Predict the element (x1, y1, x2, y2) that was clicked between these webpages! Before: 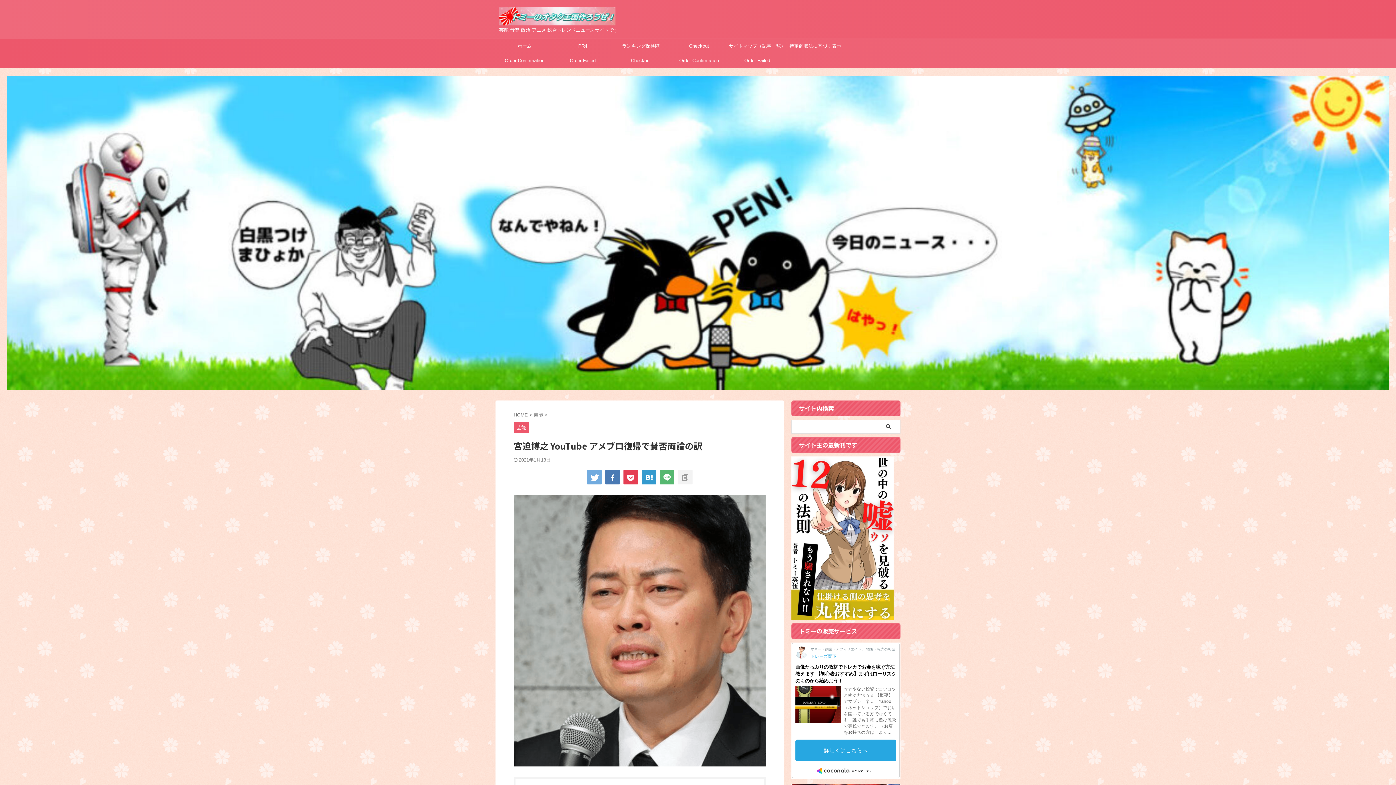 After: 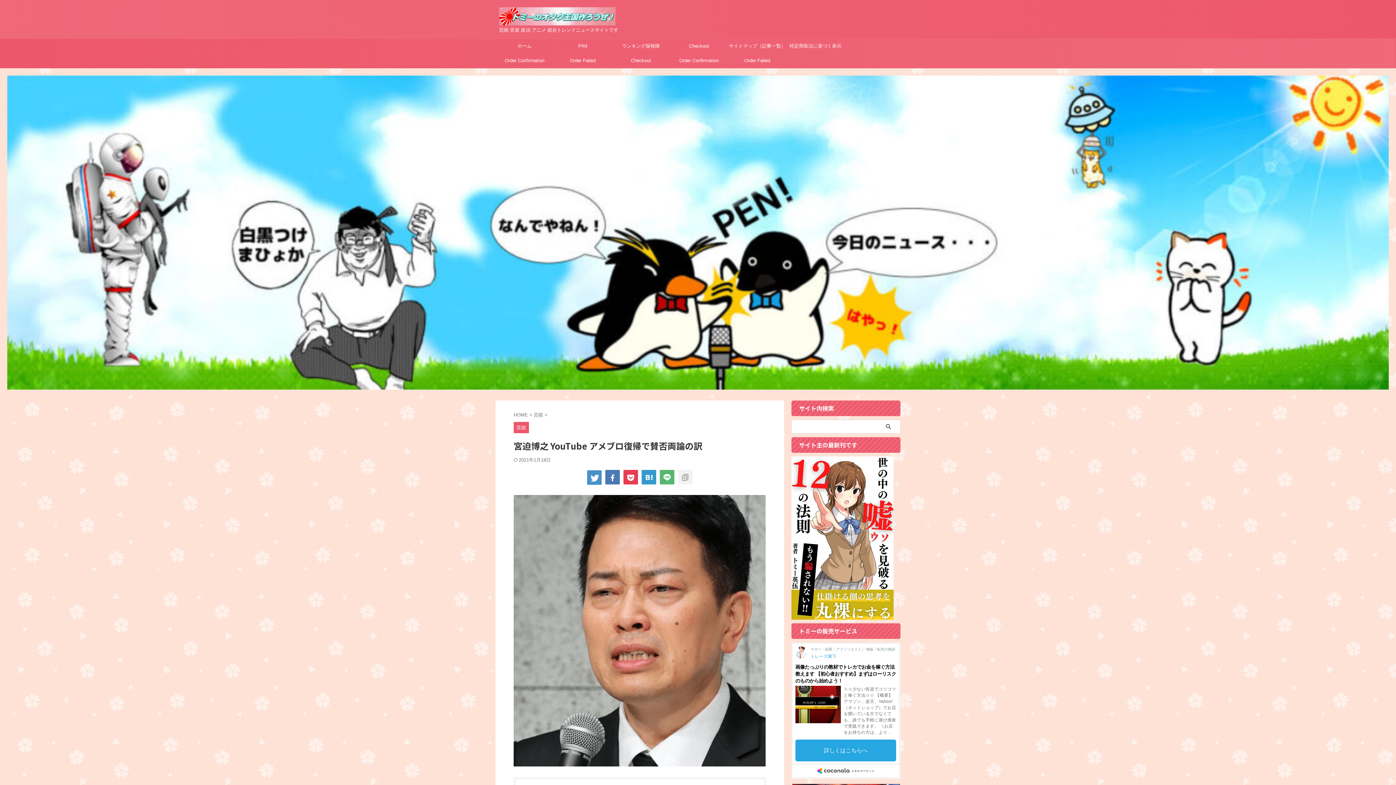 Action: bbox: (587, 470, 601, 484)